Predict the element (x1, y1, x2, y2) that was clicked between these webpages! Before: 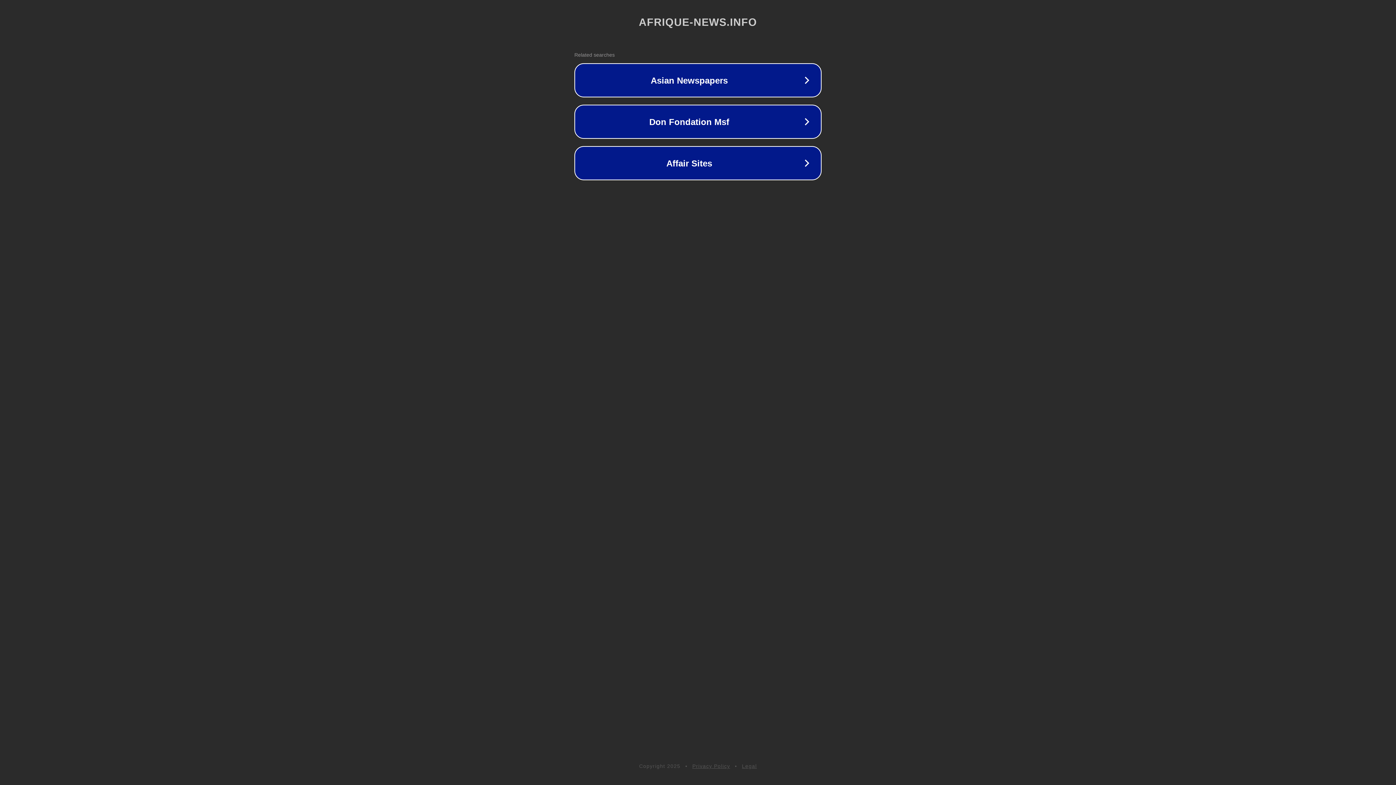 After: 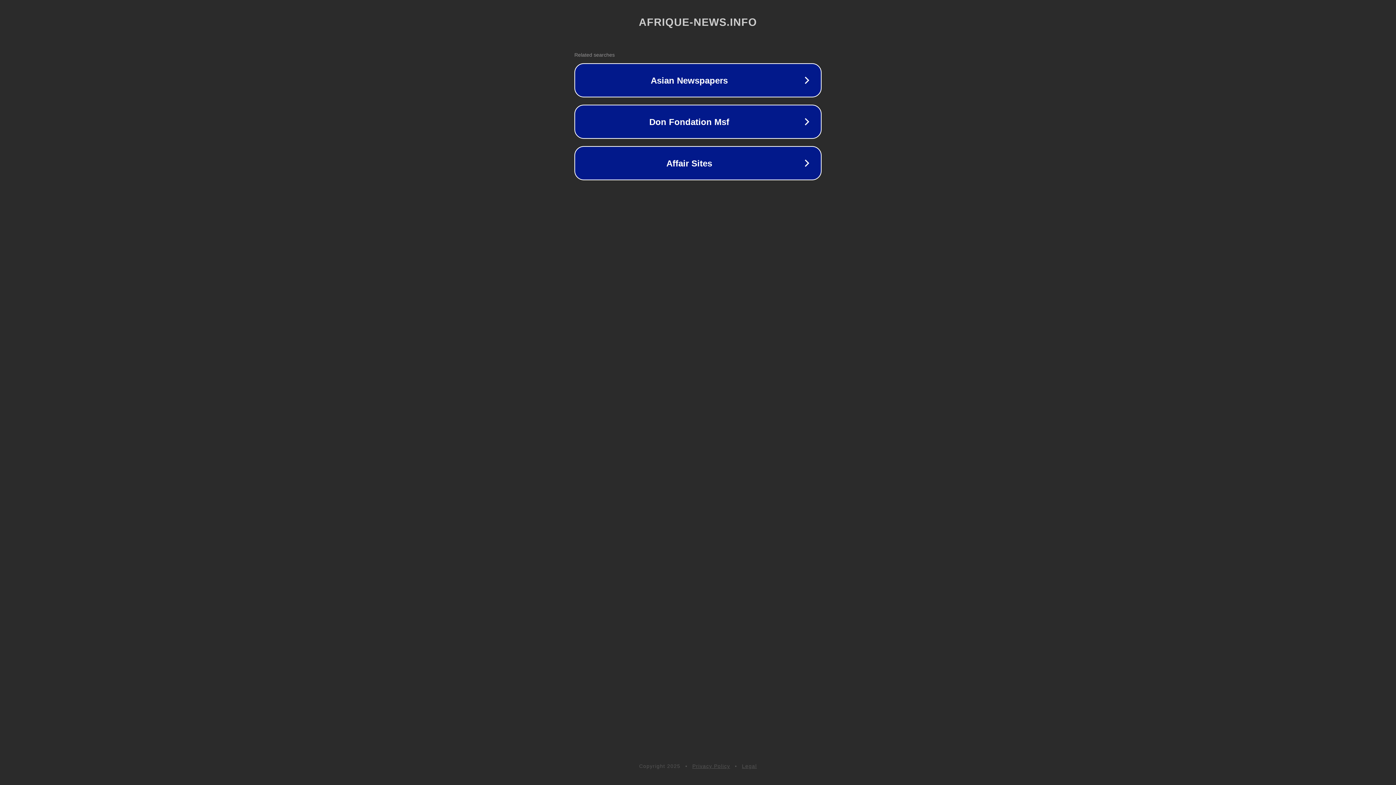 Action: bbox: (742, 763, 757, 769) label: Legal